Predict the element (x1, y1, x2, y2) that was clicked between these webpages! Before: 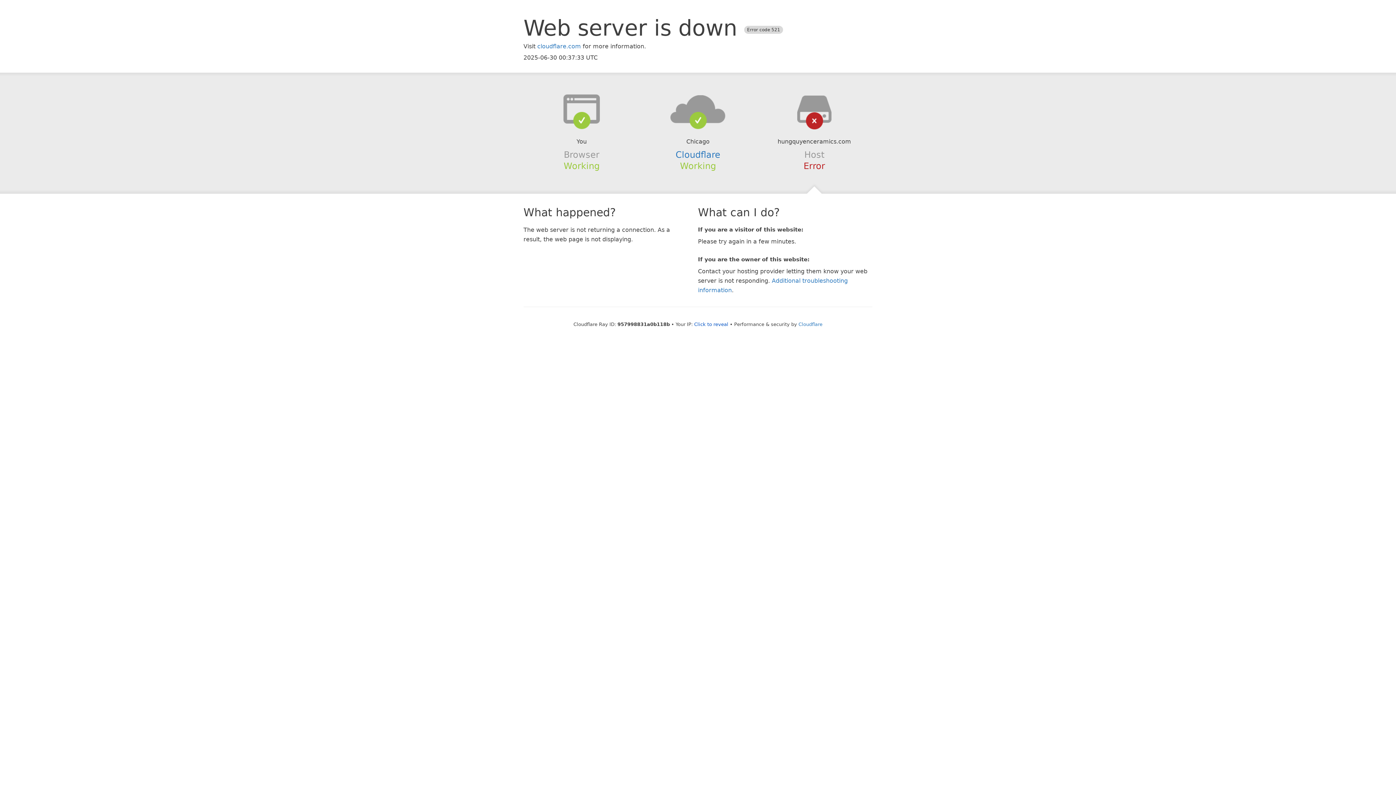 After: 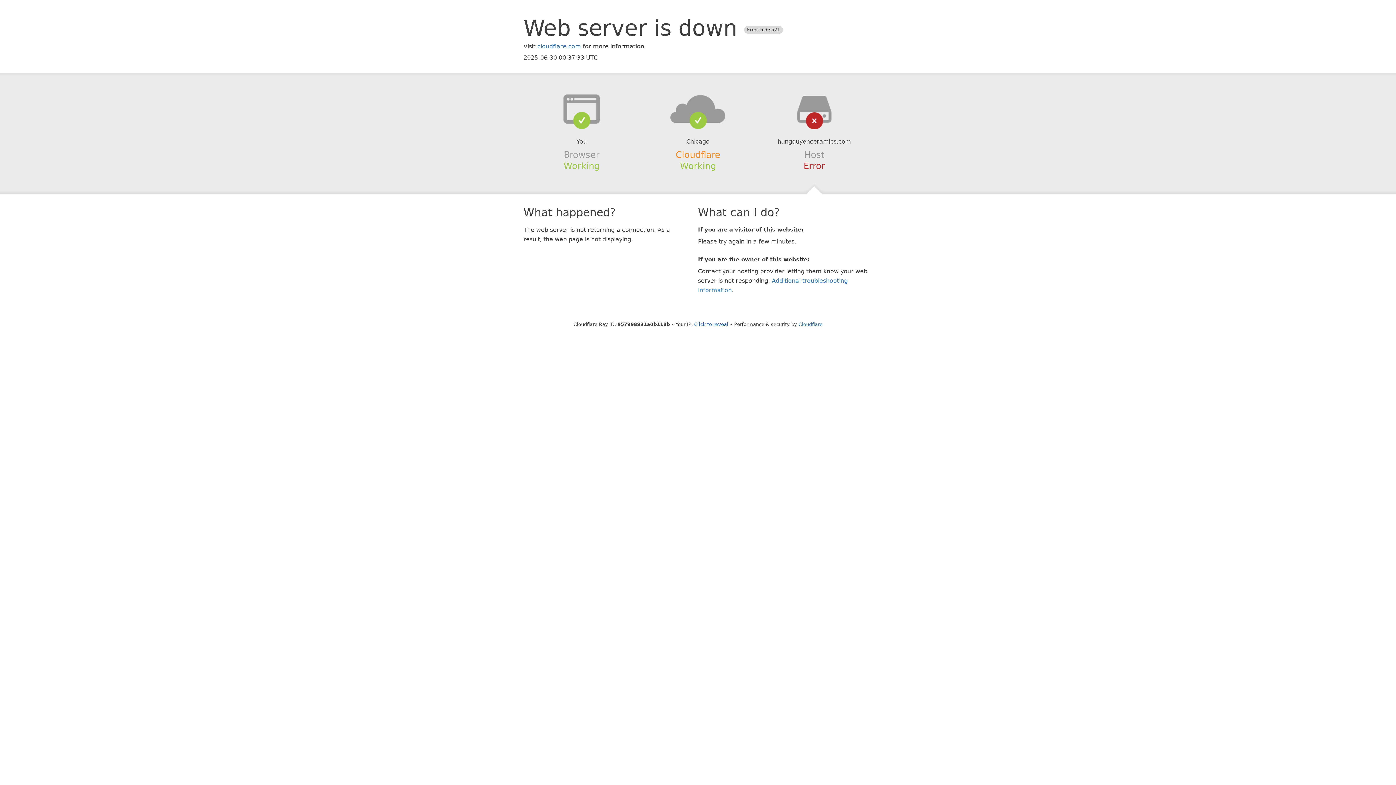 Action: label: Cloudflare bbox: (675, 149, 720, 159)